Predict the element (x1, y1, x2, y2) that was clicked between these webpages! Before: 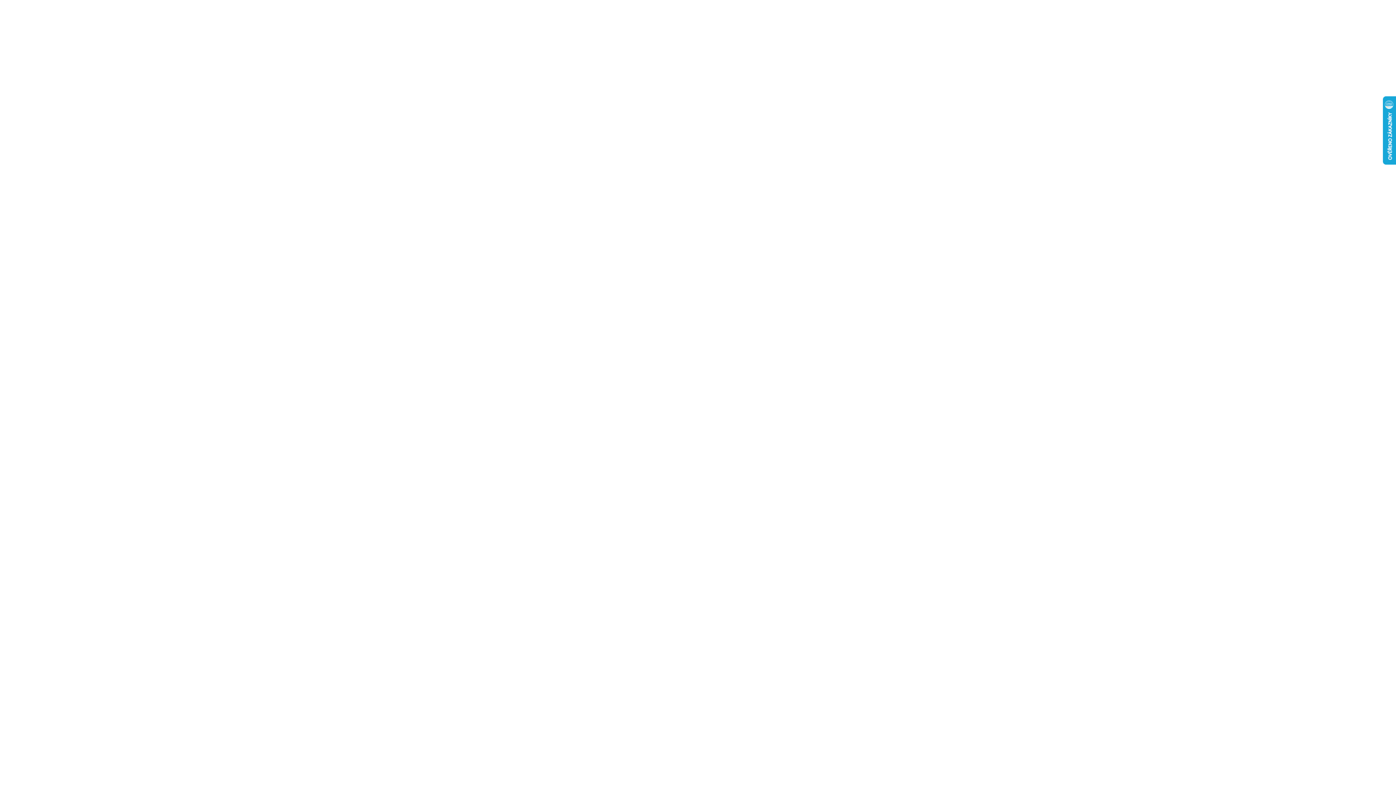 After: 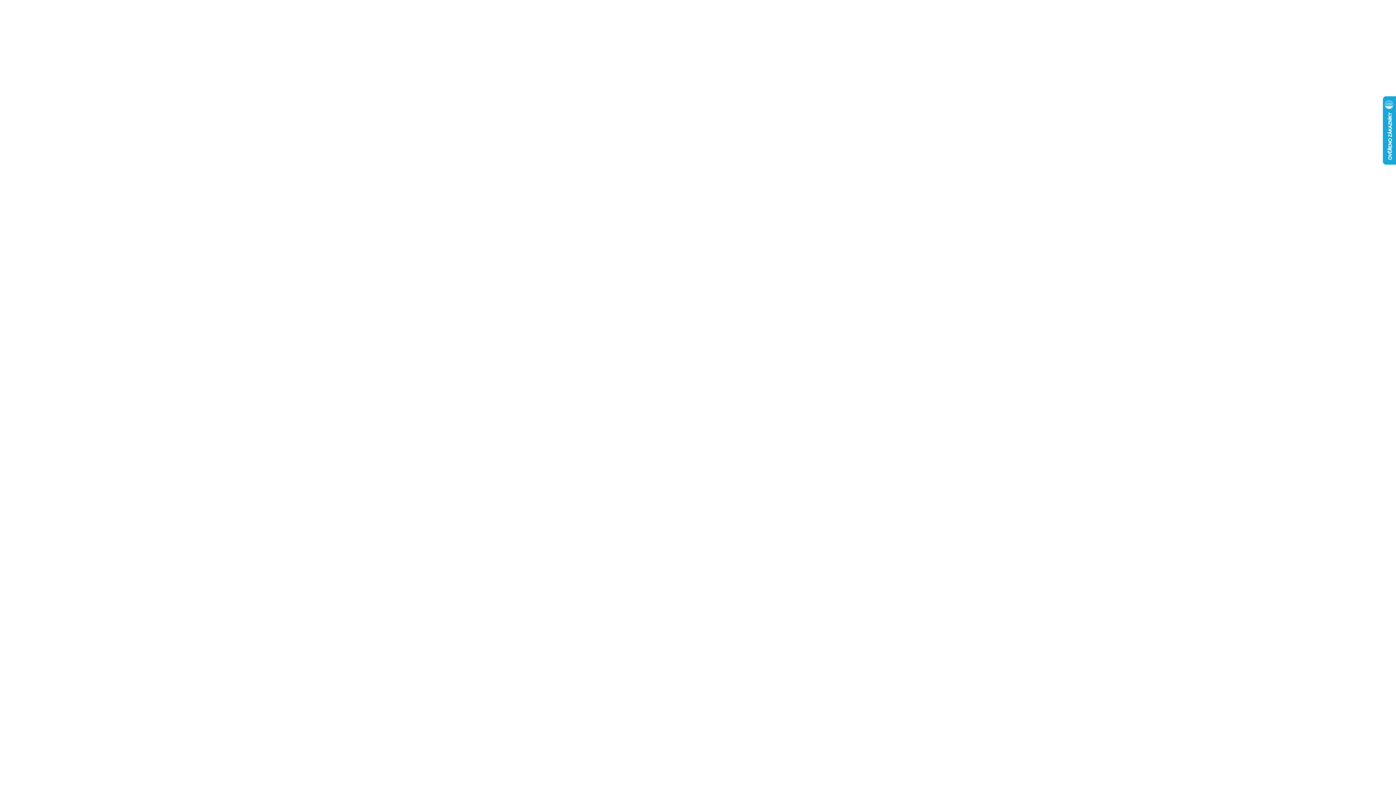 Action: label: Souhlasím bbox: (772, 365, 811, 382)